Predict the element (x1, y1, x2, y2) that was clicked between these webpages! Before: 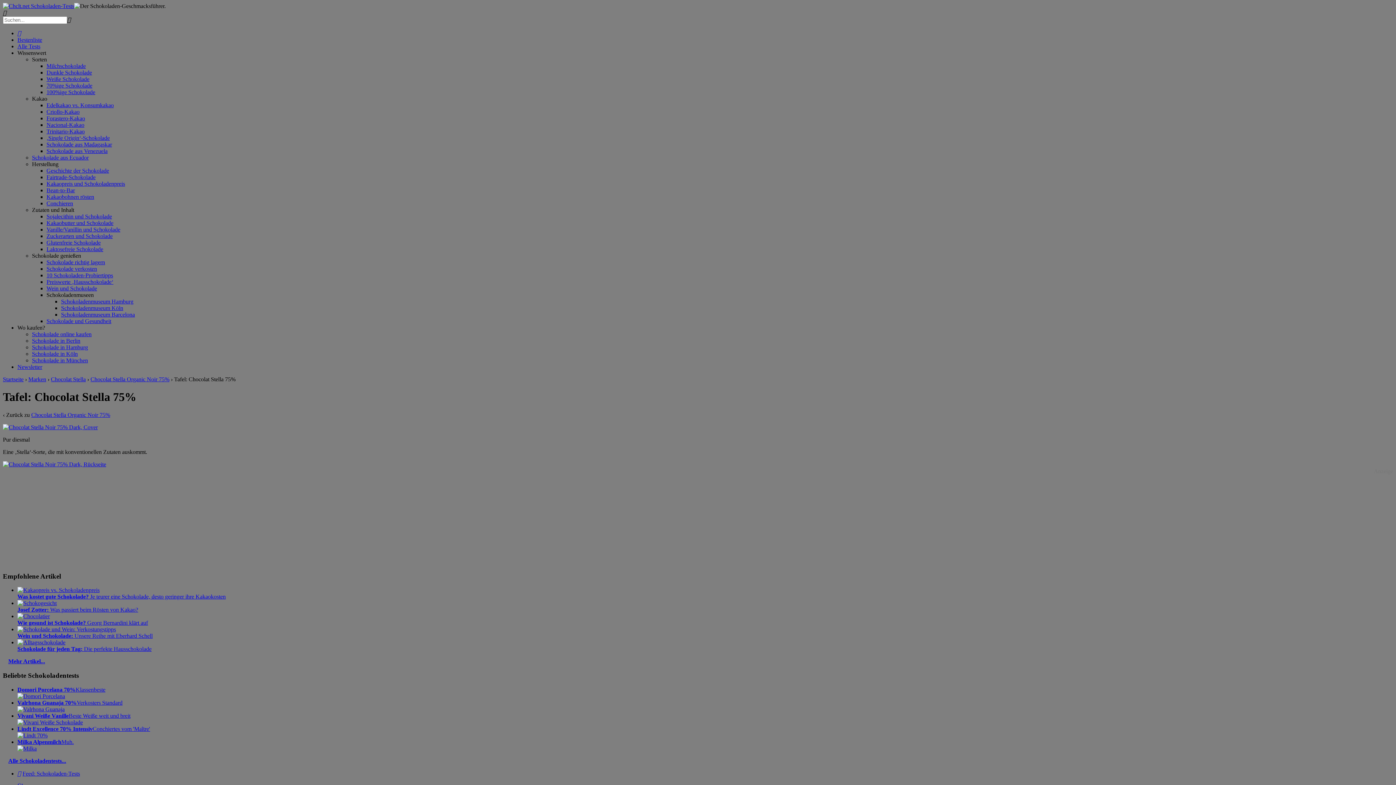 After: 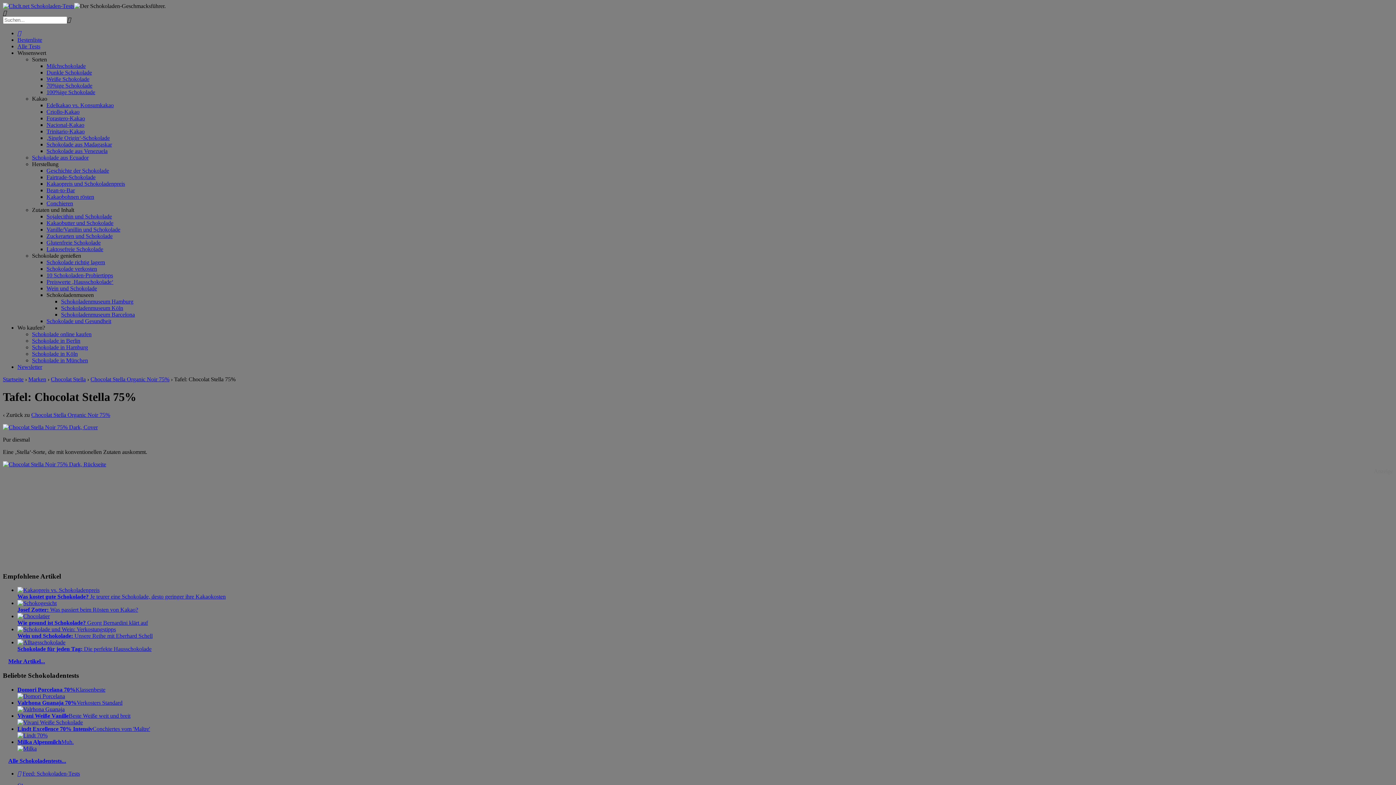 Action: label: Feed: Schokoladen-Tests bbox: (22, 770, 80, 777)